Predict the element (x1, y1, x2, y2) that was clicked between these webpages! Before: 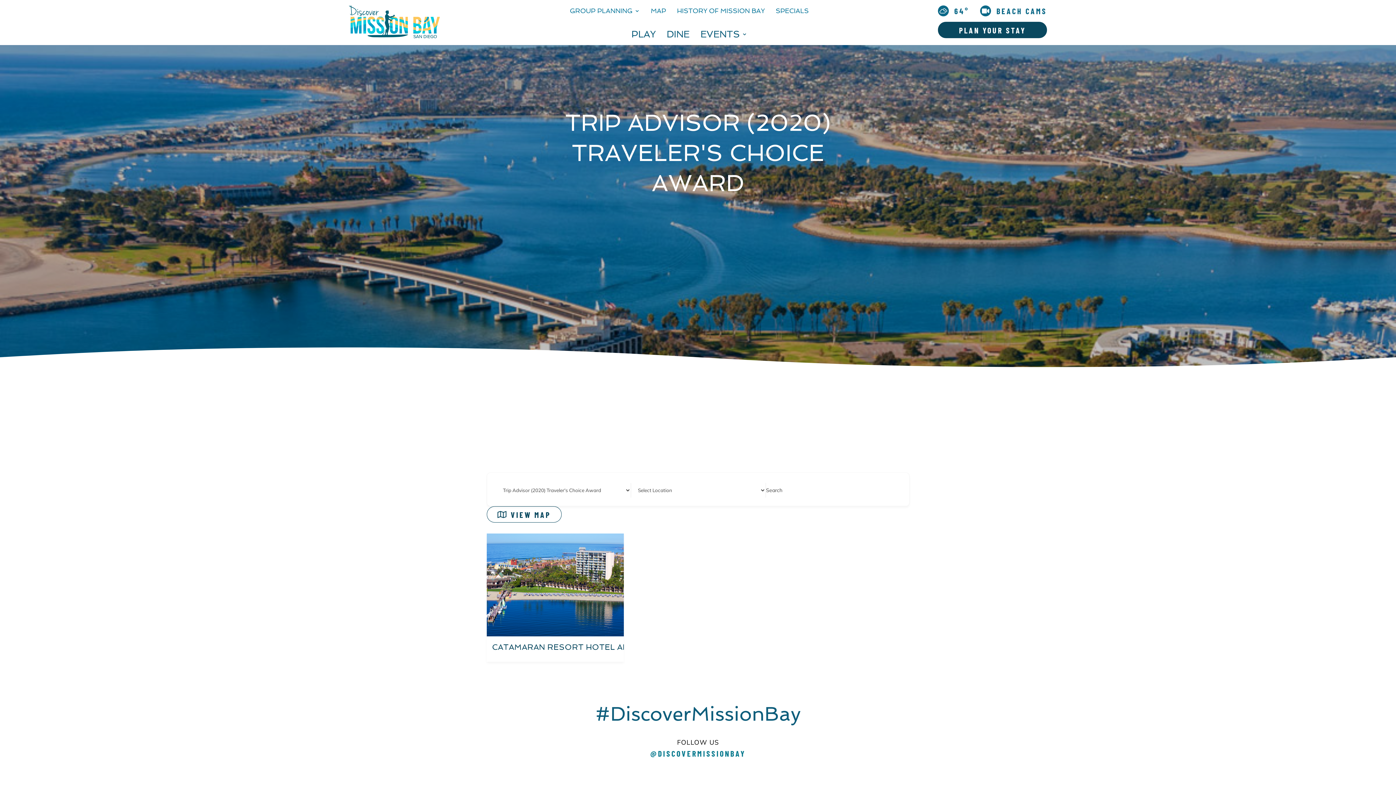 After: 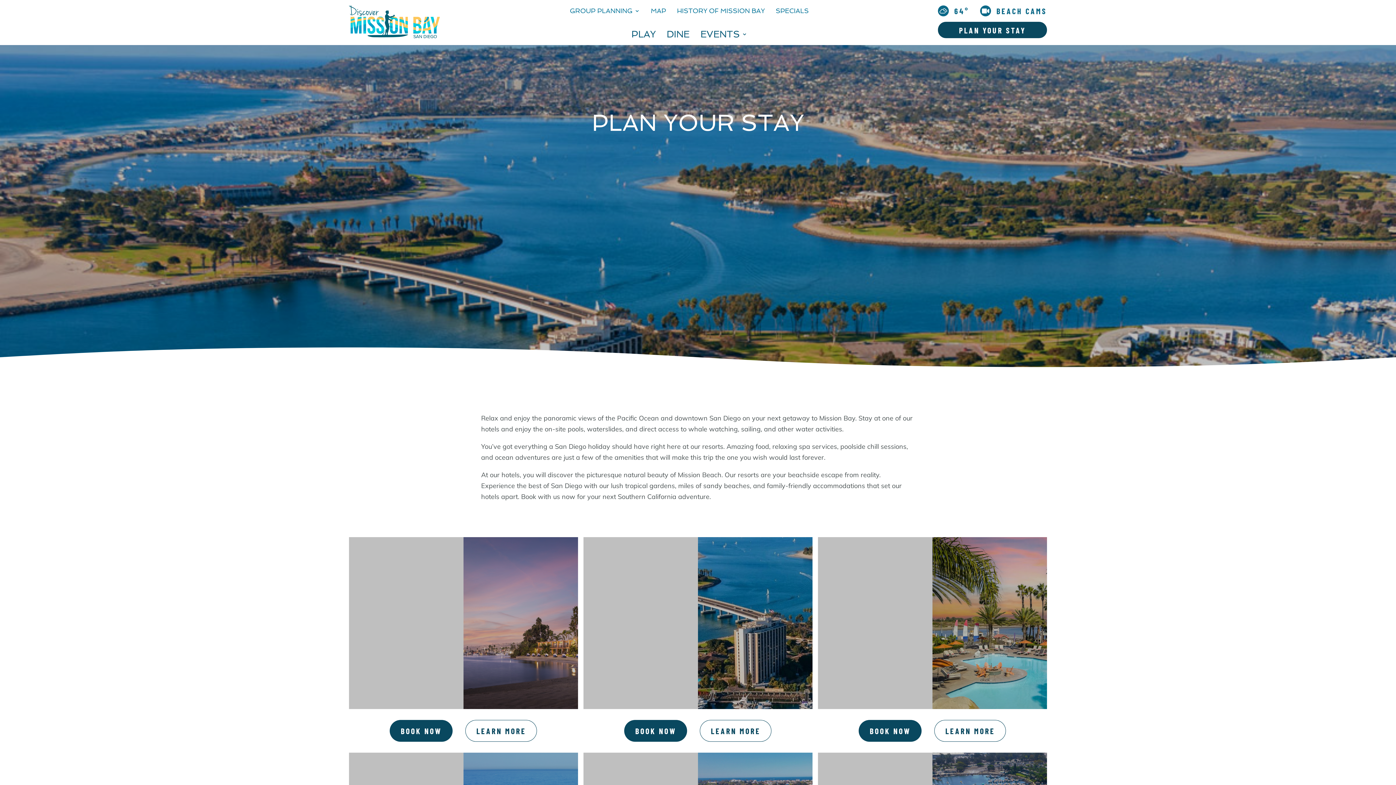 Action: label: PLAN YOUR STAY bbox: (938, 21, 1047, 38)